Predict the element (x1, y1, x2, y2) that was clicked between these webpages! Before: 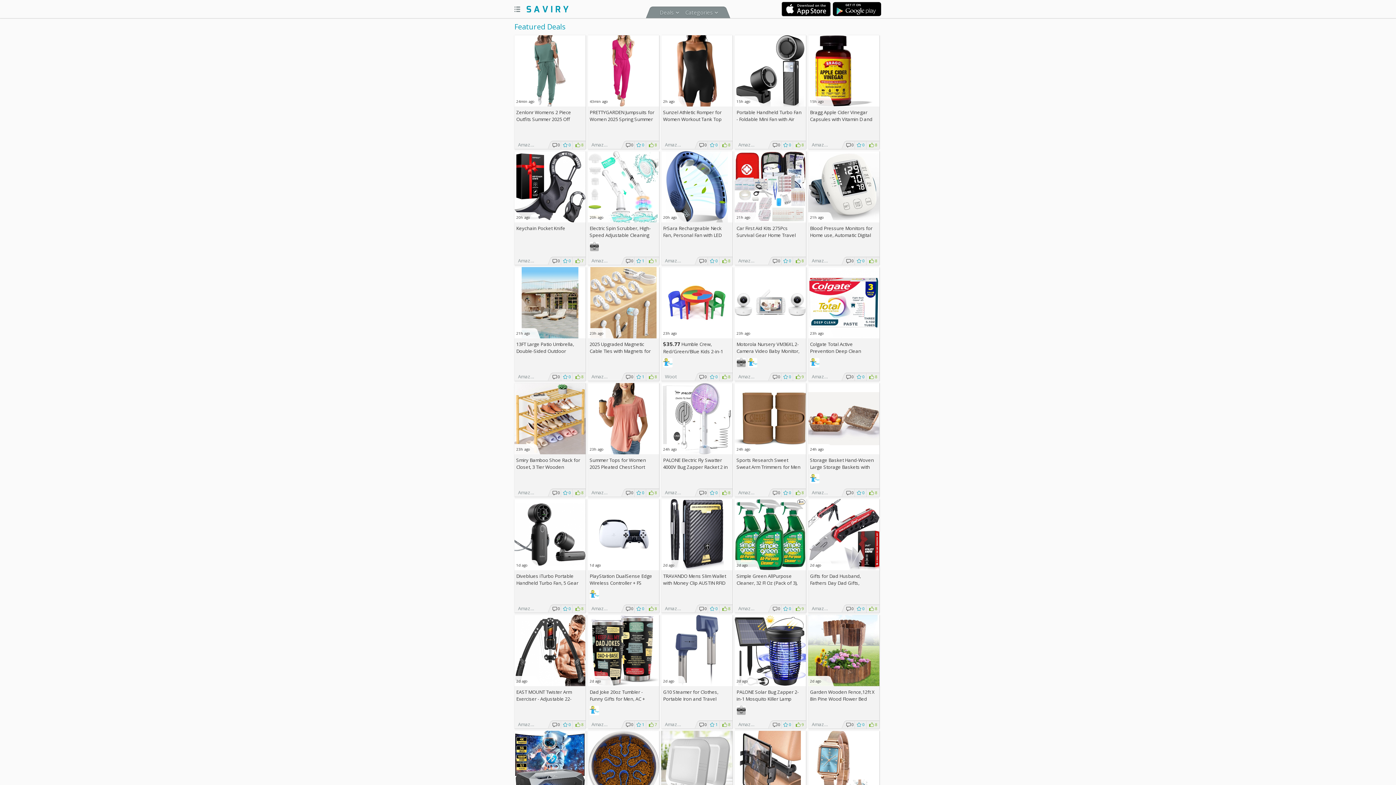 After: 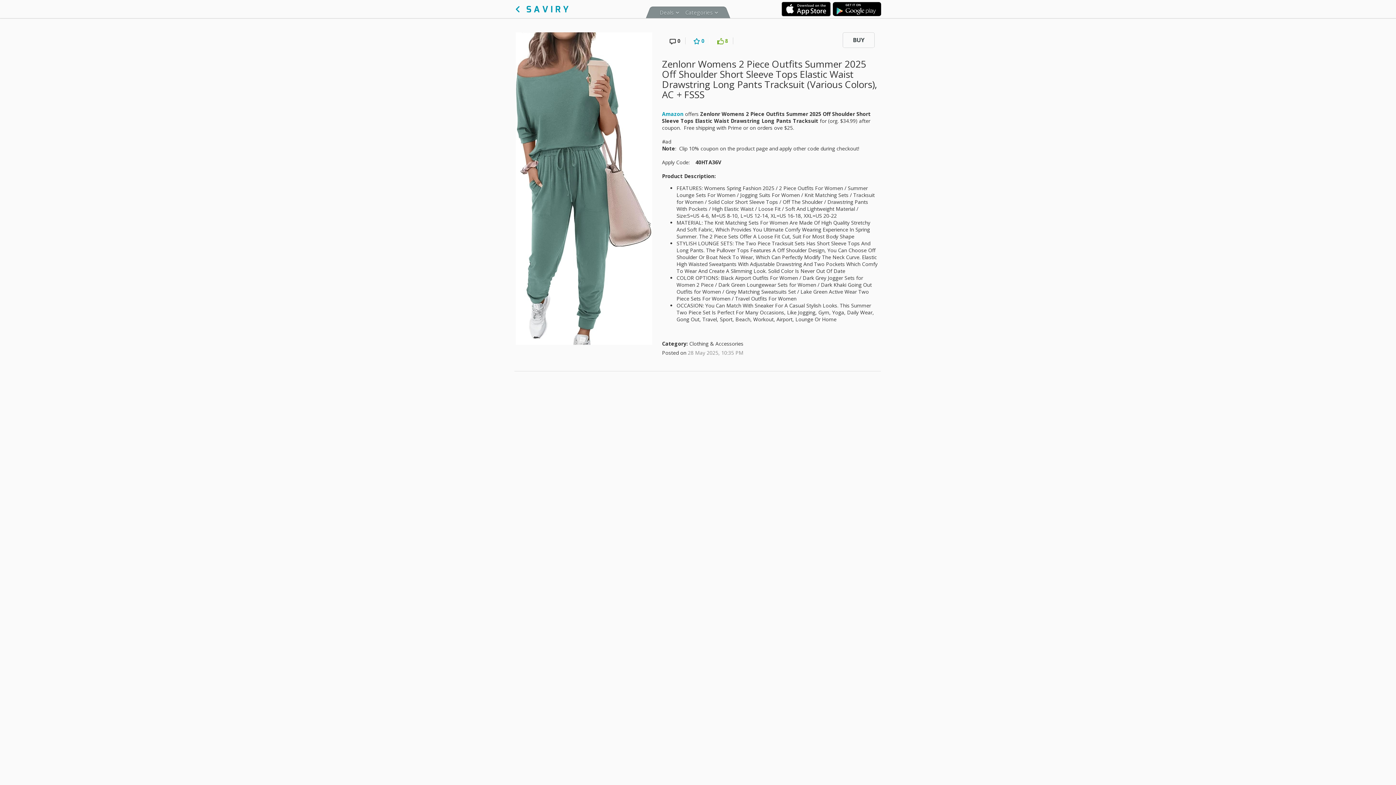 Action: bbox: (514, 35, 585, 106) label:  
24min ago